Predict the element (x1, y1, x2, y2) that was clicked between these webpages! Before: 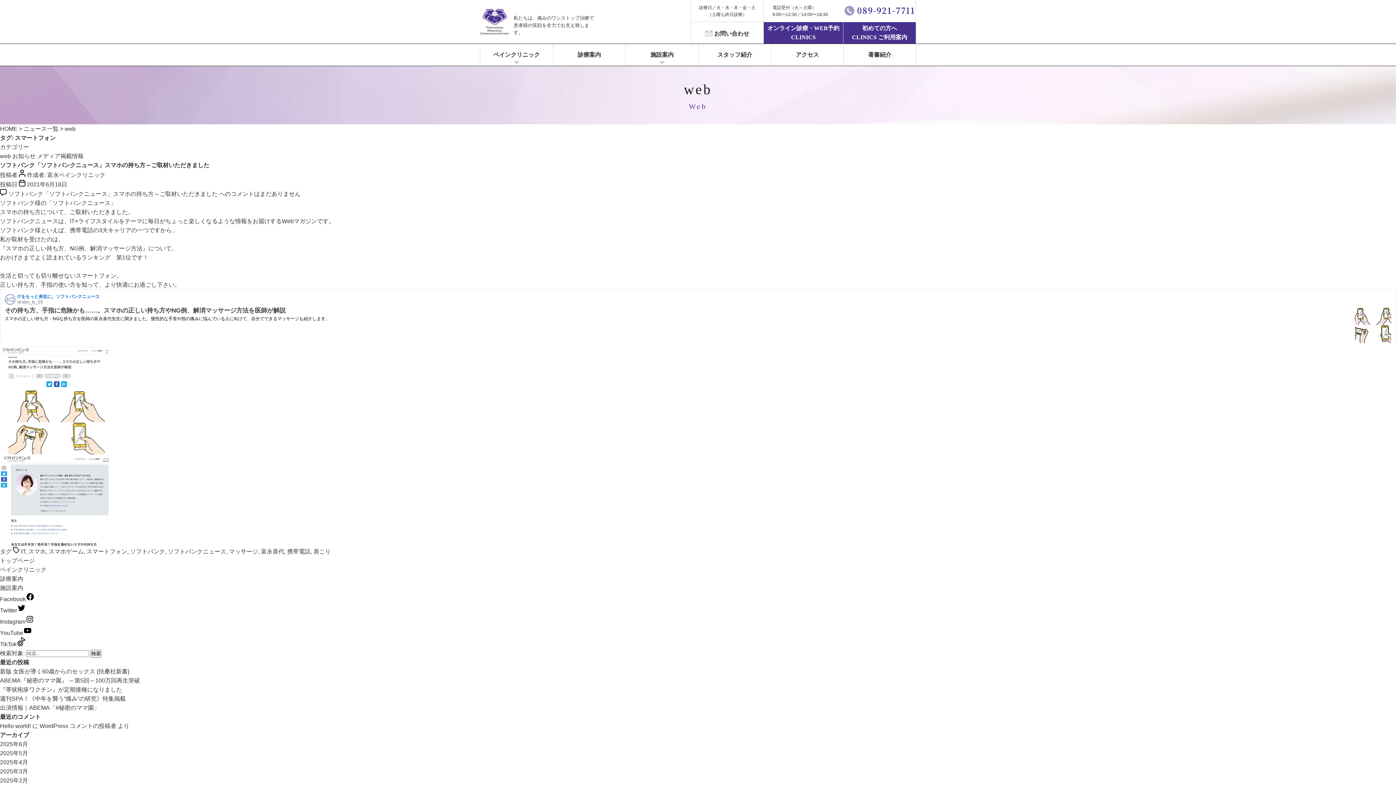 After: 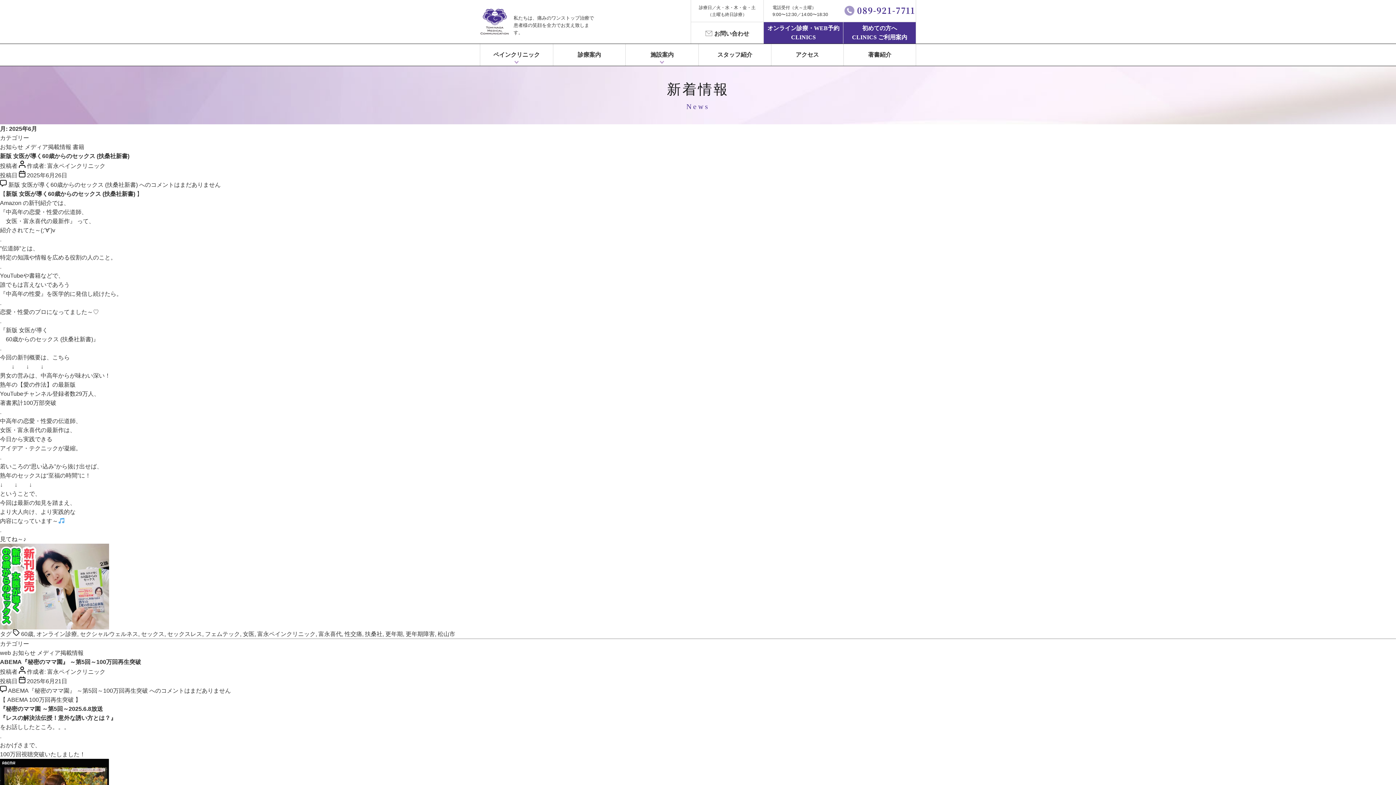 Action: label: 2025年6月 bbox: (0, 741, 28, 747)